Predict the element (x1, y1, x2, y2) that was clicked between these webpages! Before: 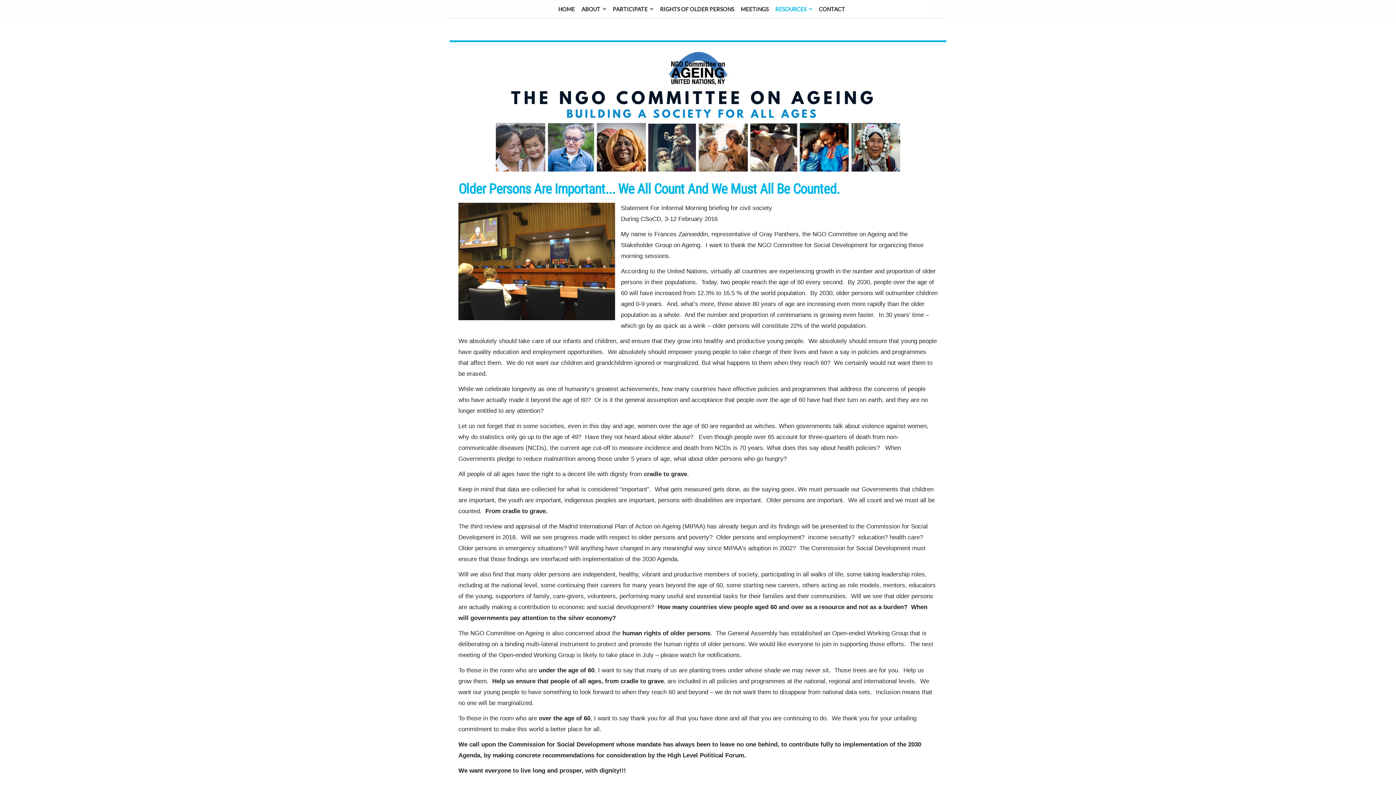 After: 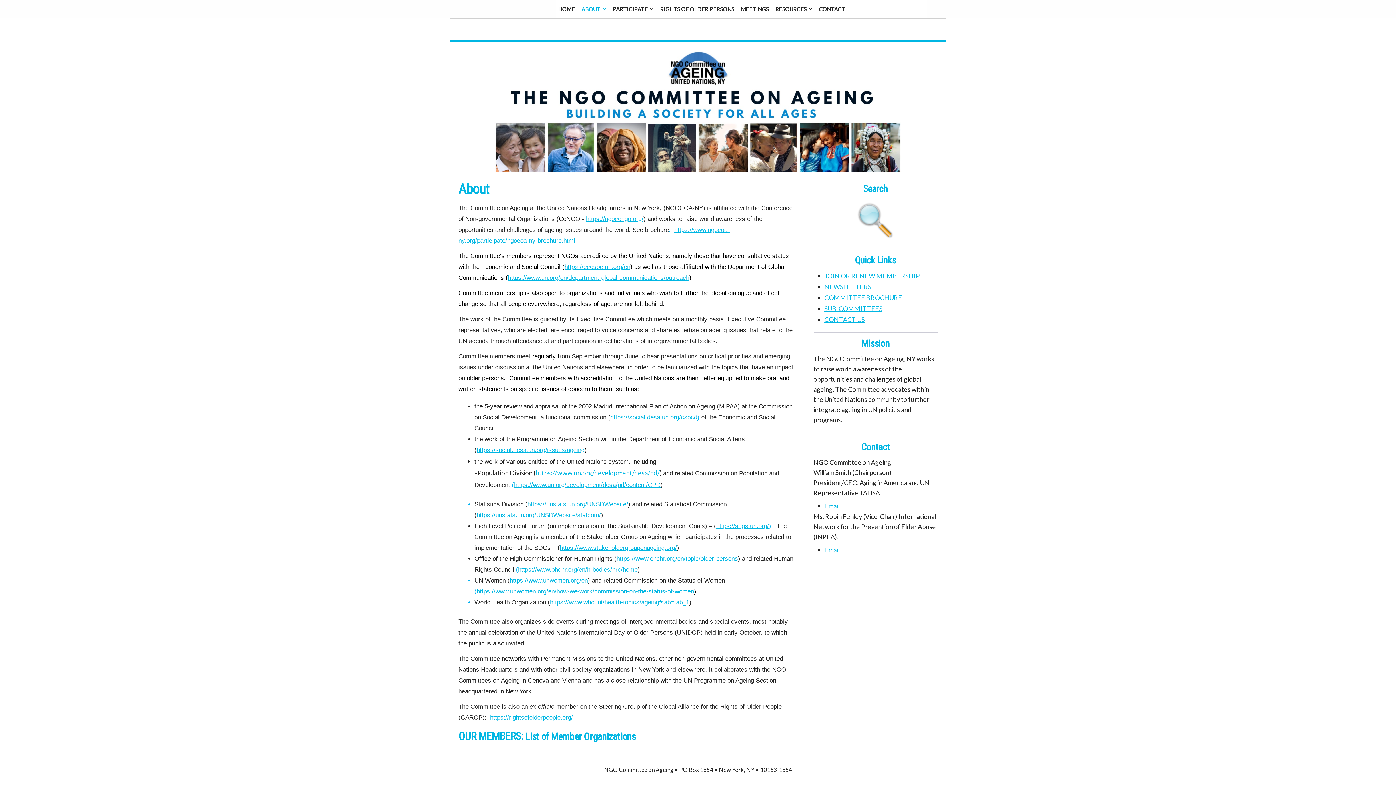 Action: label: ABOUT bbox: (578, 0, 610, 18)